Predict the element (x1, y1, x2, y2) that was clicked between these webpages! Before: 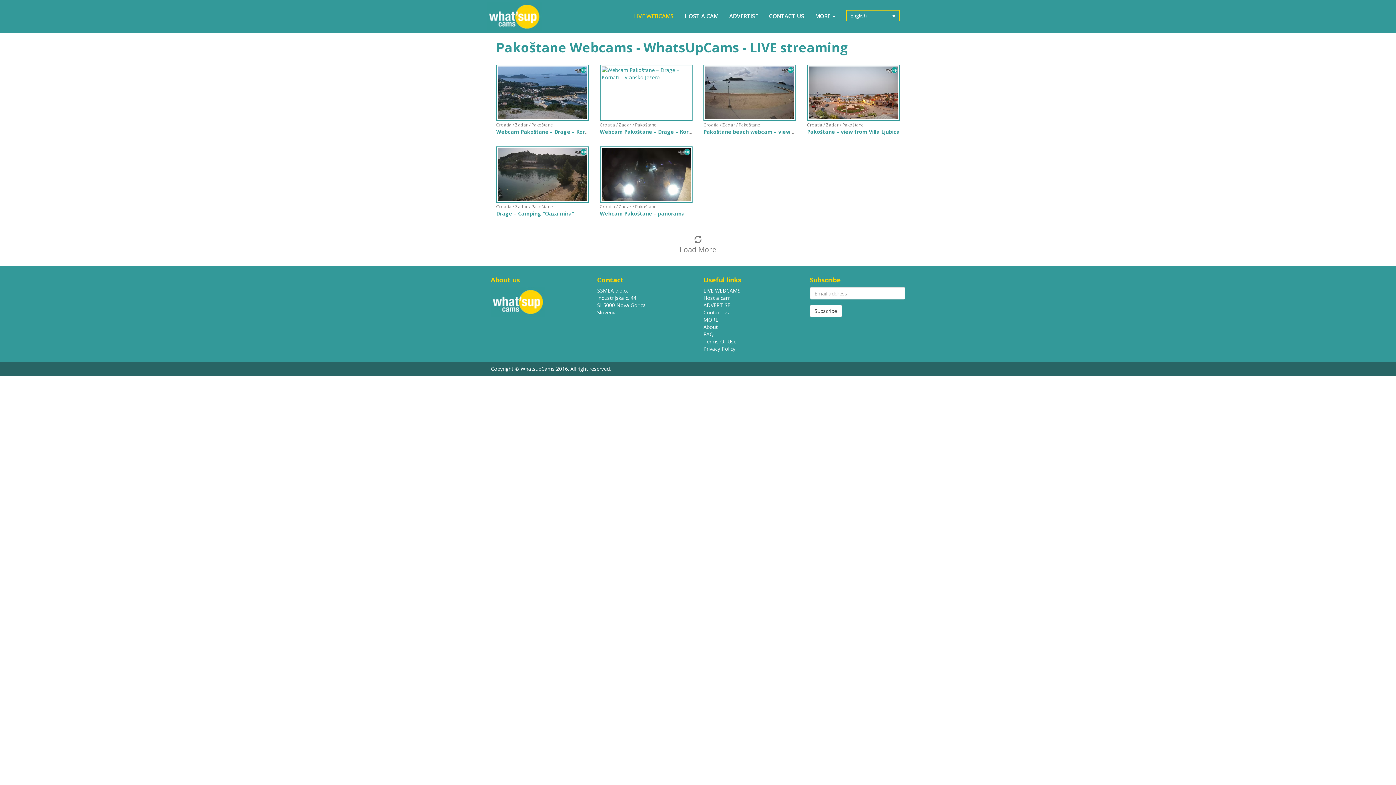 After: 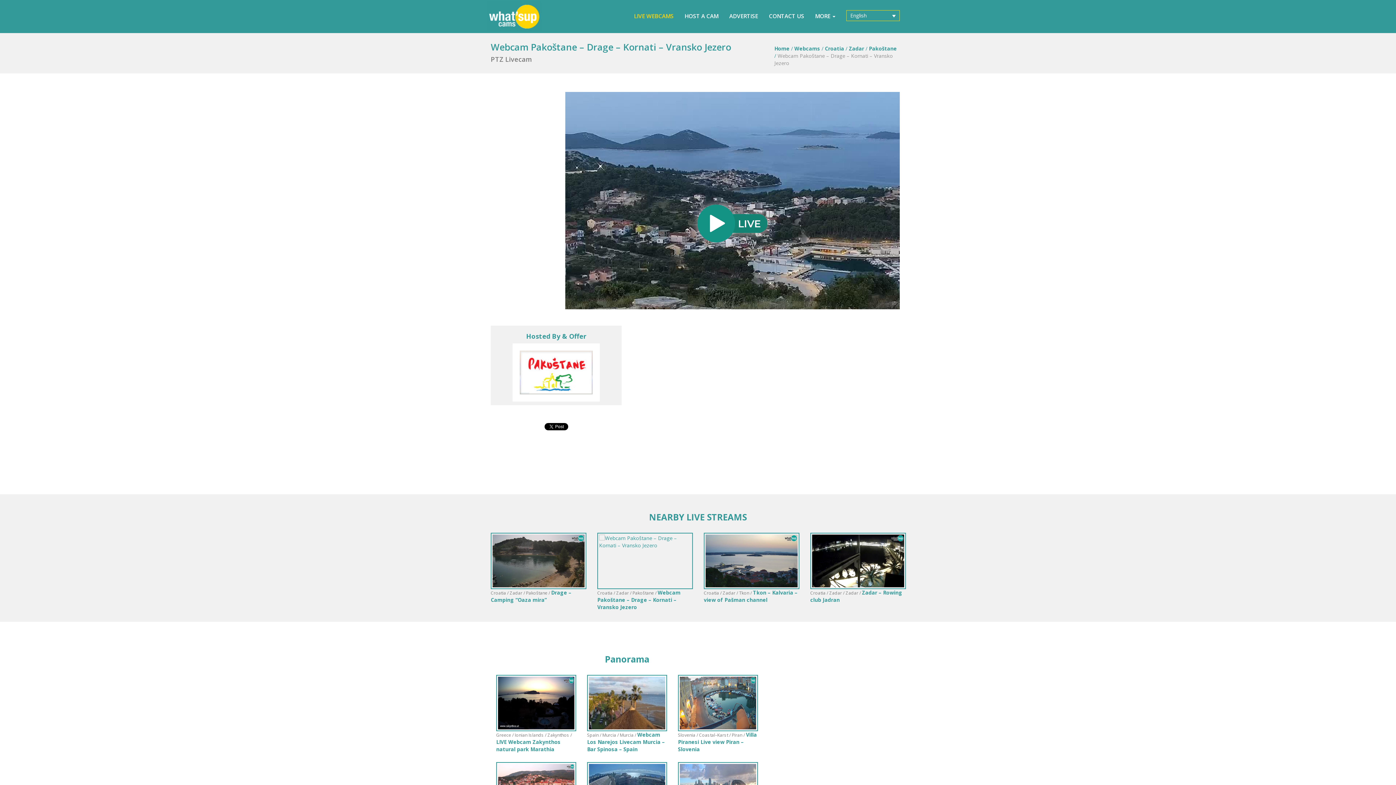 Action: bbox: (496, 64, 589, 121)